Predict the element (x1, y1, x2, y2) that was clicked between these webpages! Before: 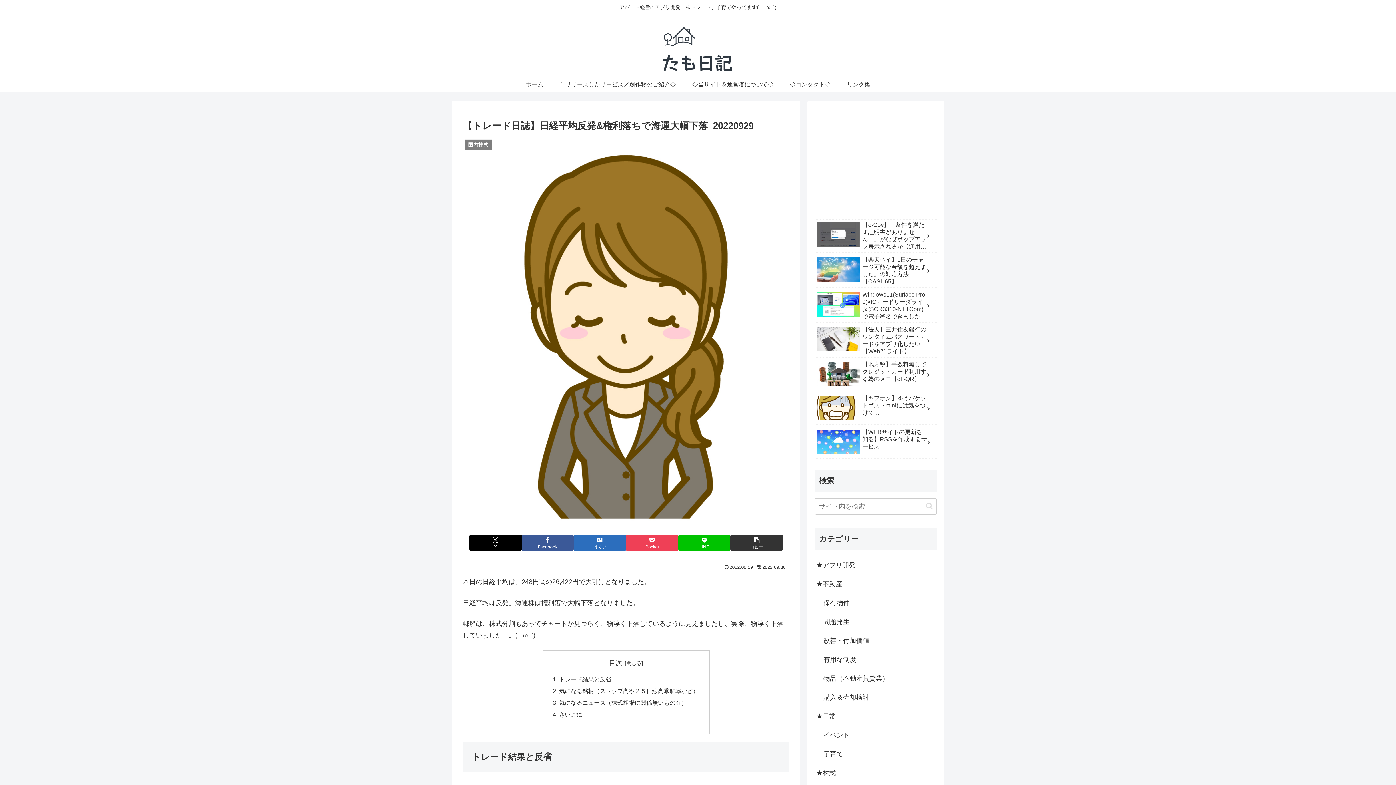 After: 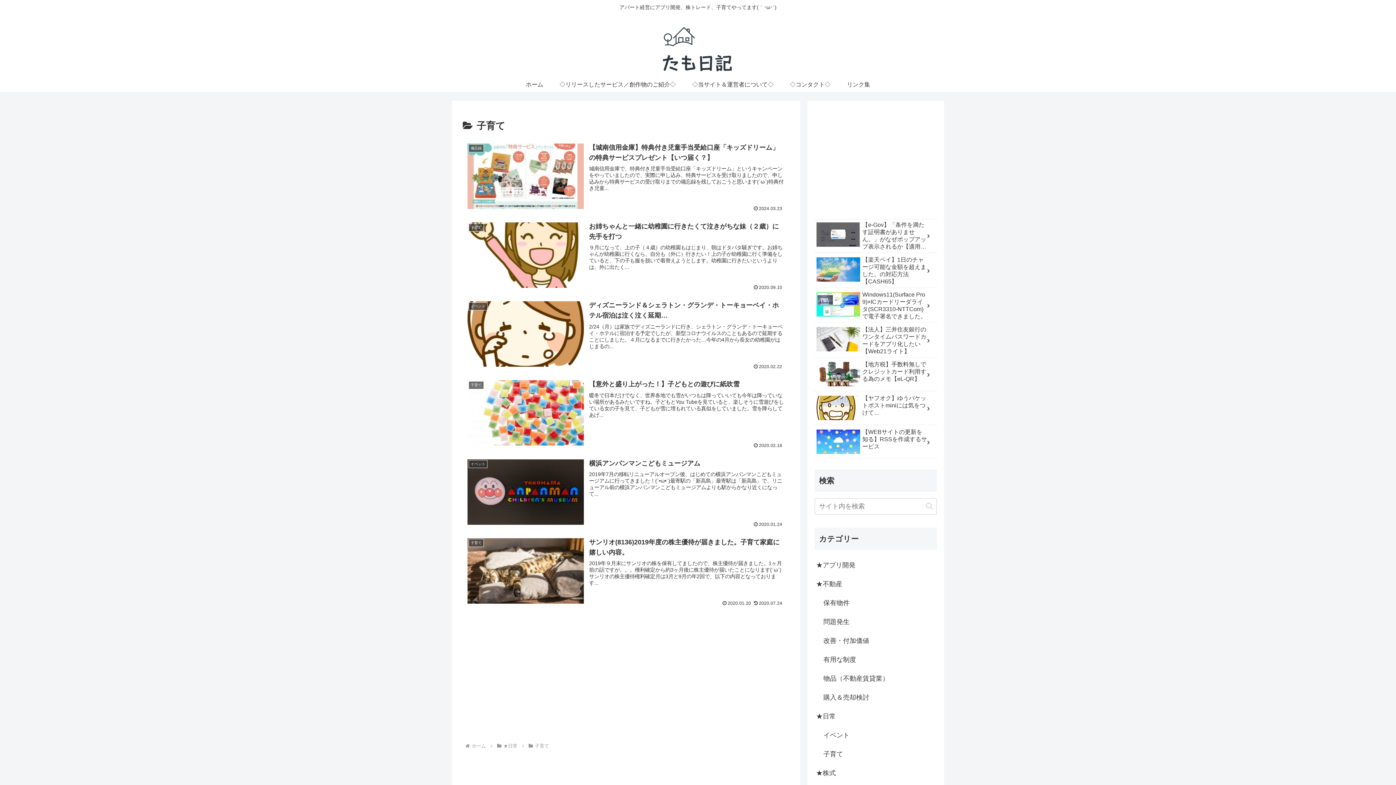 Action: bbox: (822, 744, 937, 763) label: 子育て